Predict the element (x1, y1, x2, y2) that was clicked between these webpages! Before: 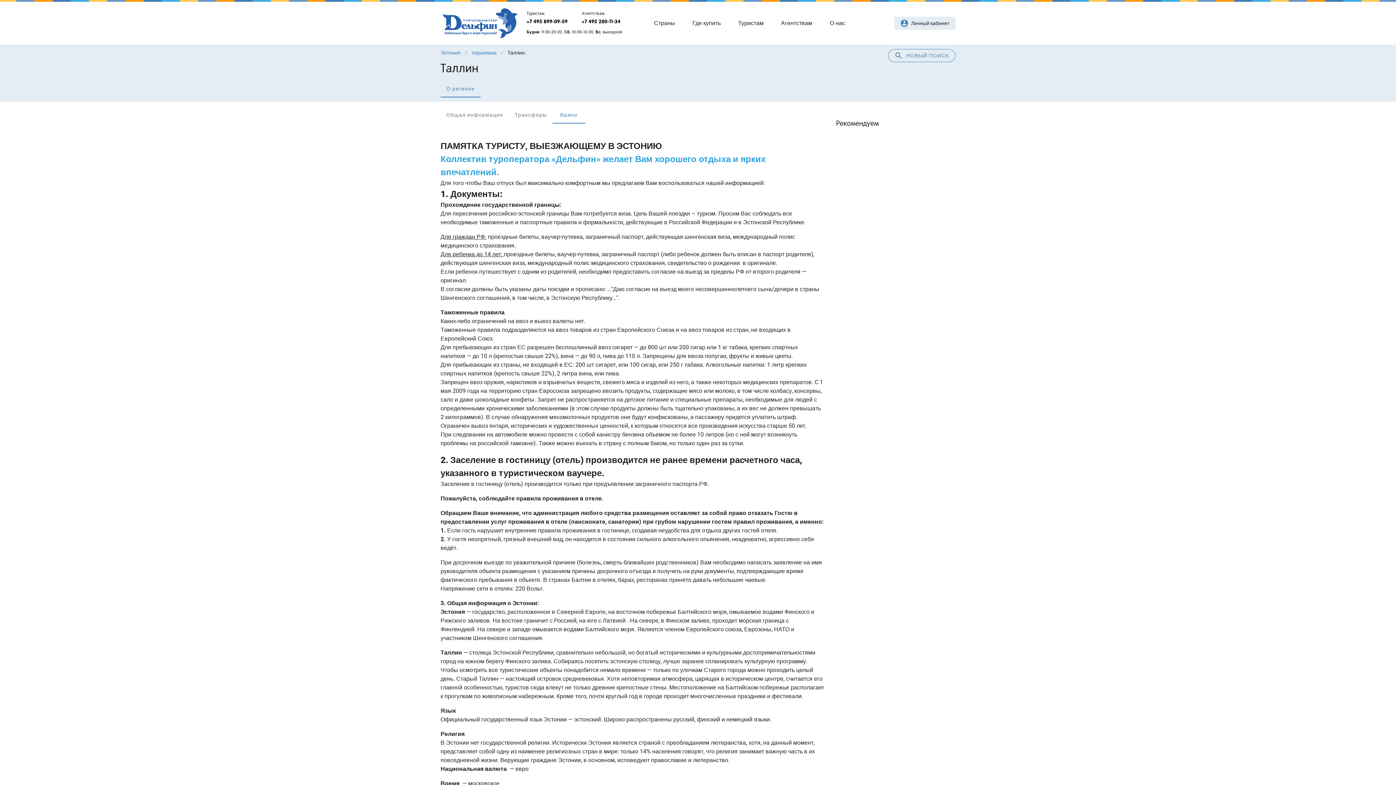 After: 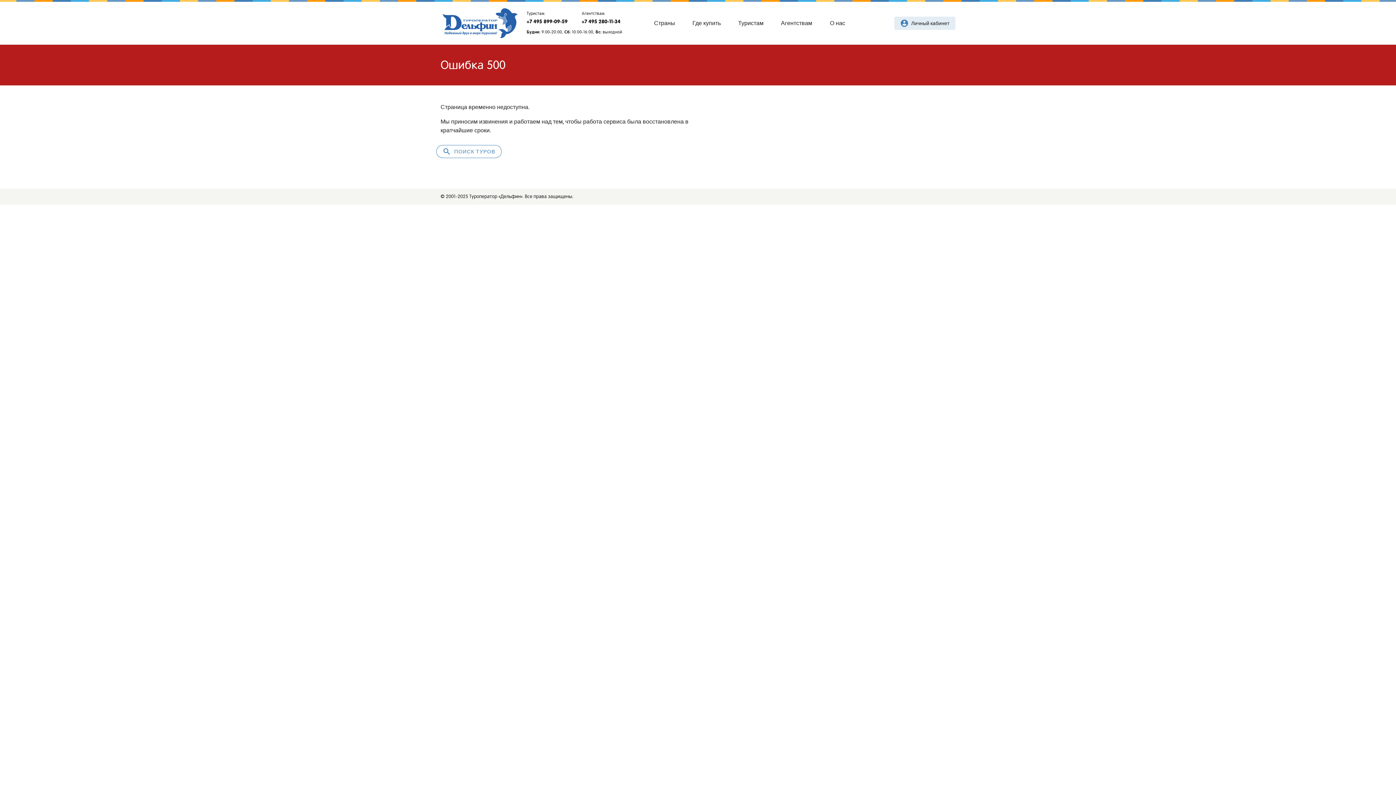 Action: bbox: (440, 7, 524, 38)